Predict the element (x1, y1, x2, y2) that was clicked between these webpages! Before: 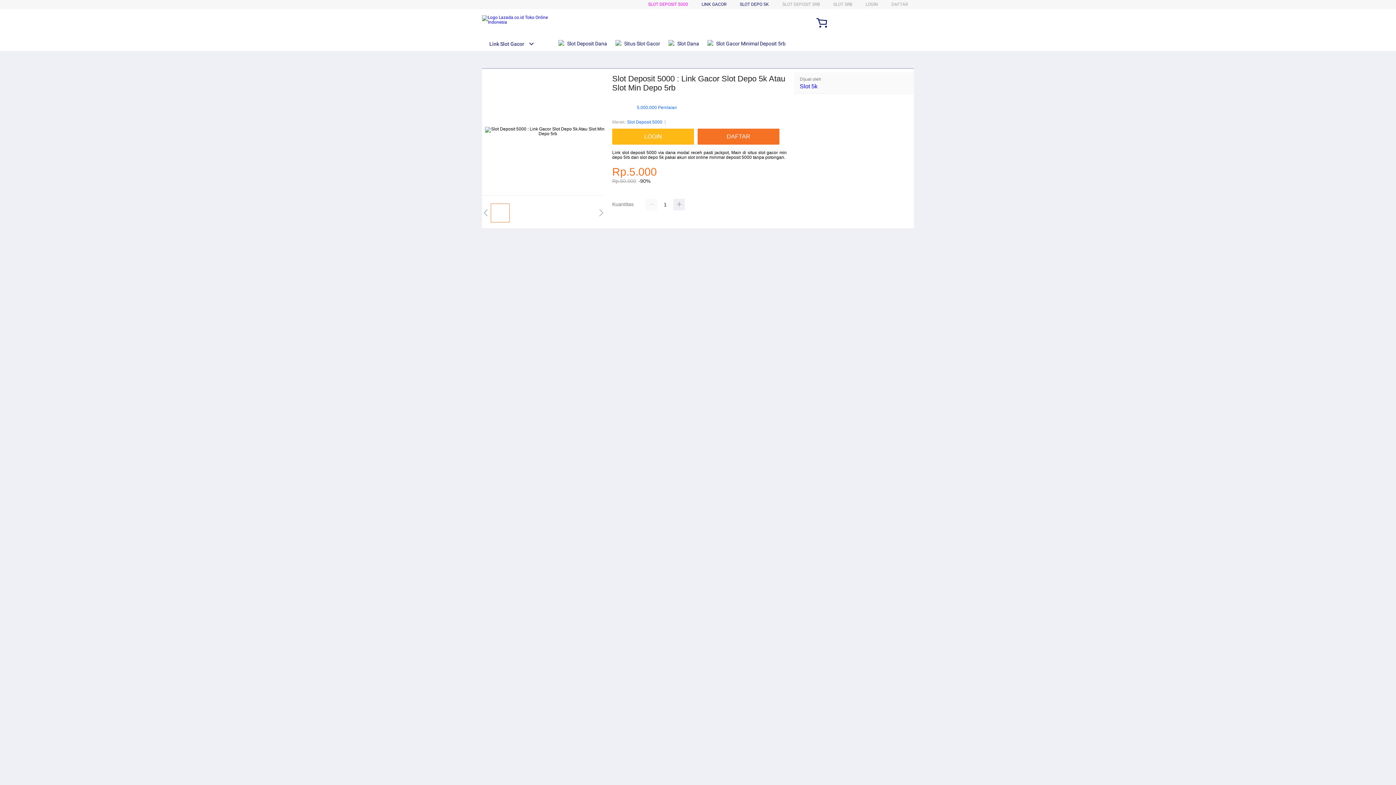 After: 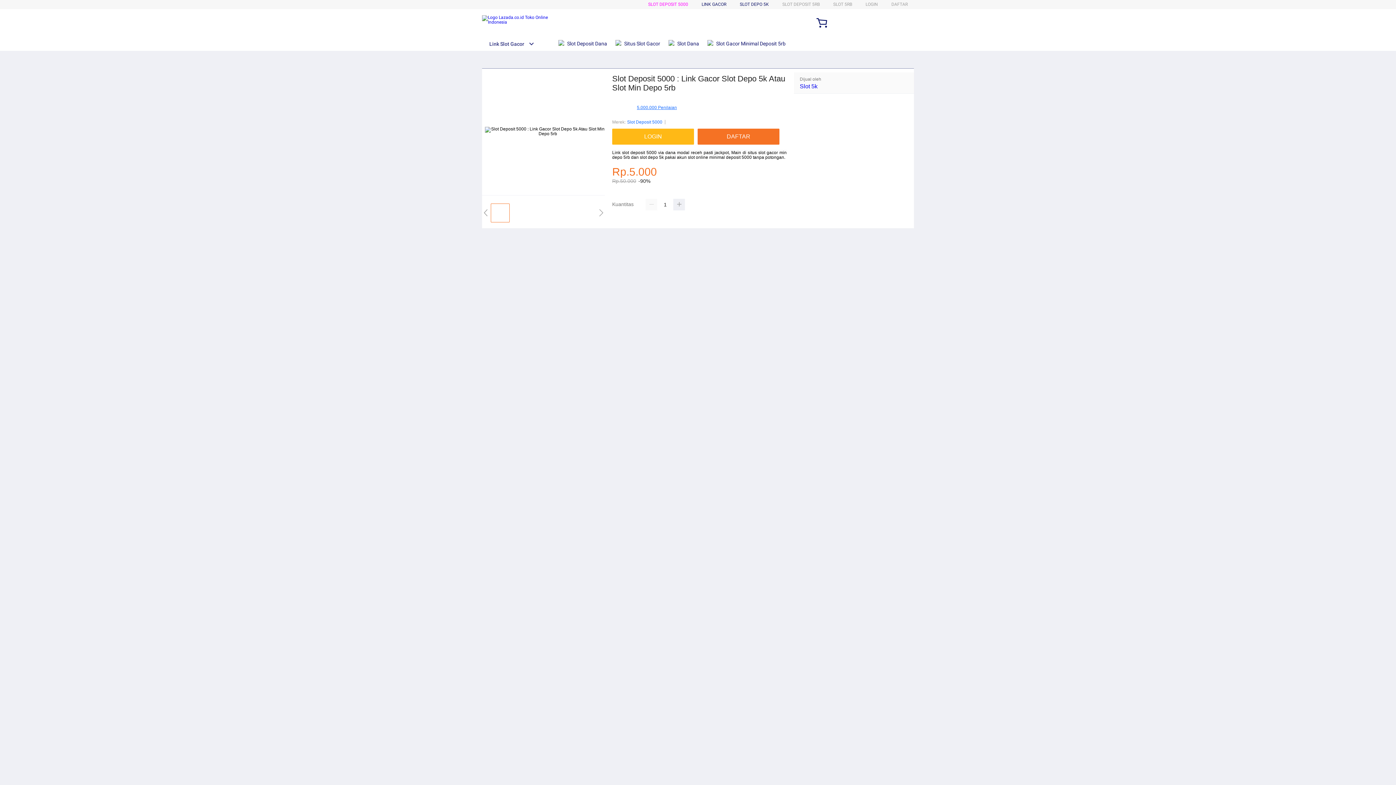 Action: bbox: (637, 105, 677, 110) label: 5.000.000 Penilaian